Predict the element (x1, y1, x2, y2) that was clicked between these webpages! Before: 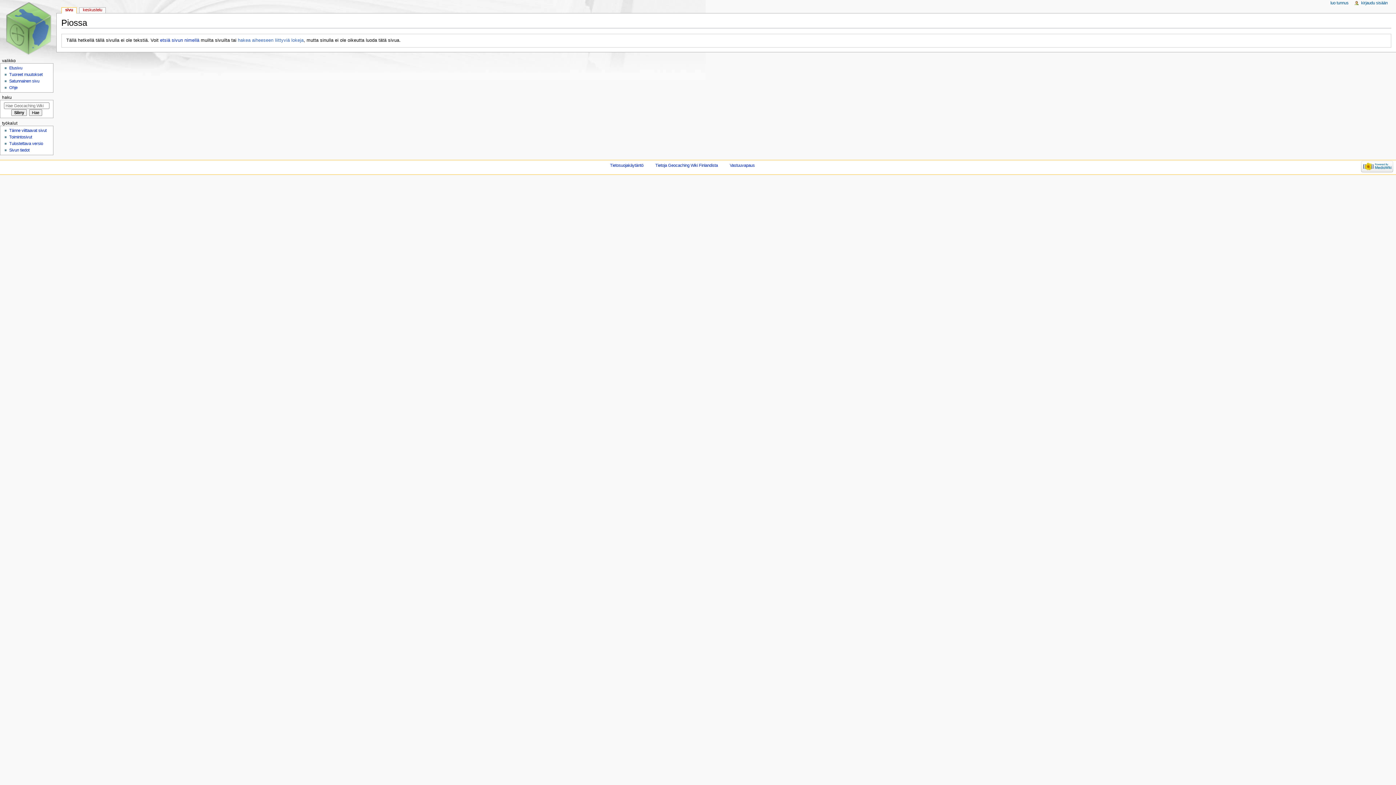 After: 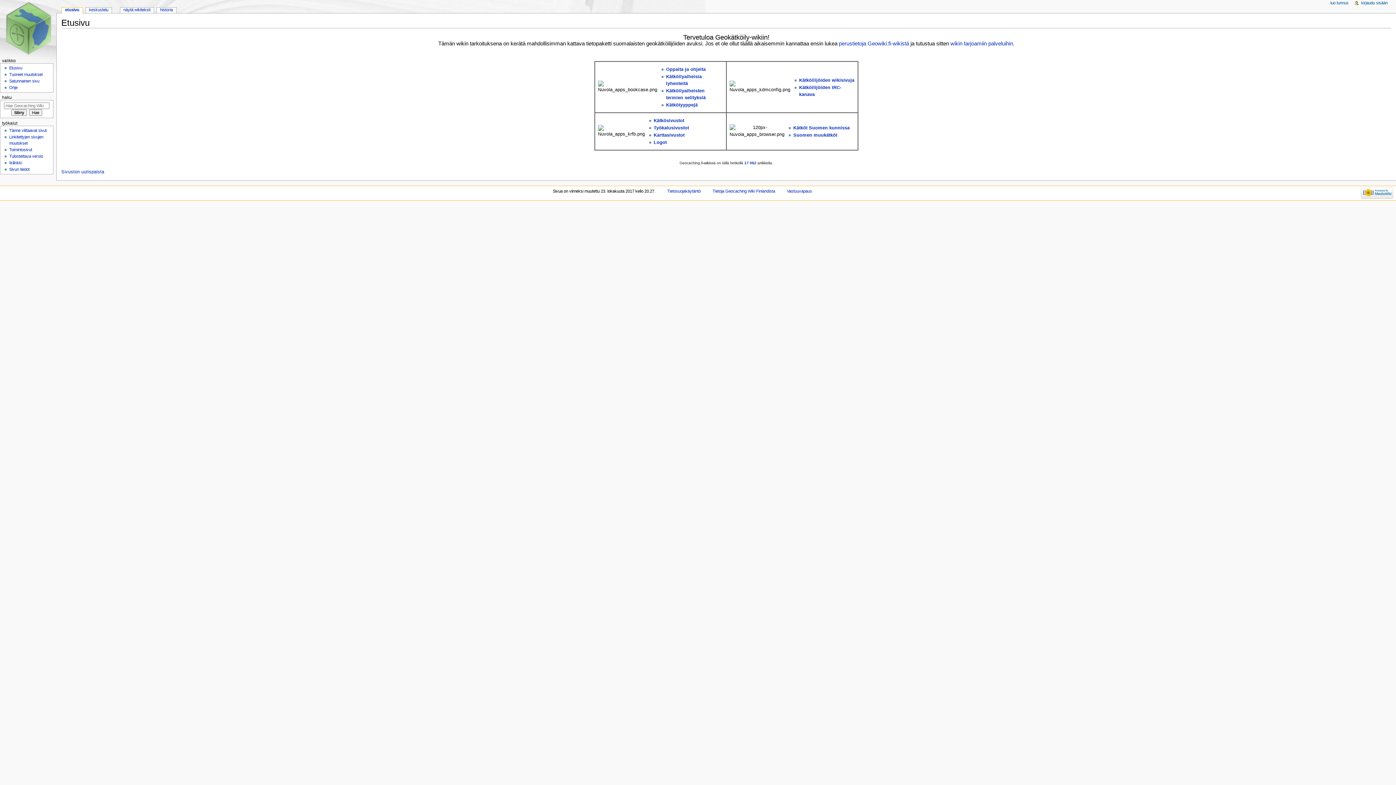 Action: bbox: (0, 0, 56, 56)